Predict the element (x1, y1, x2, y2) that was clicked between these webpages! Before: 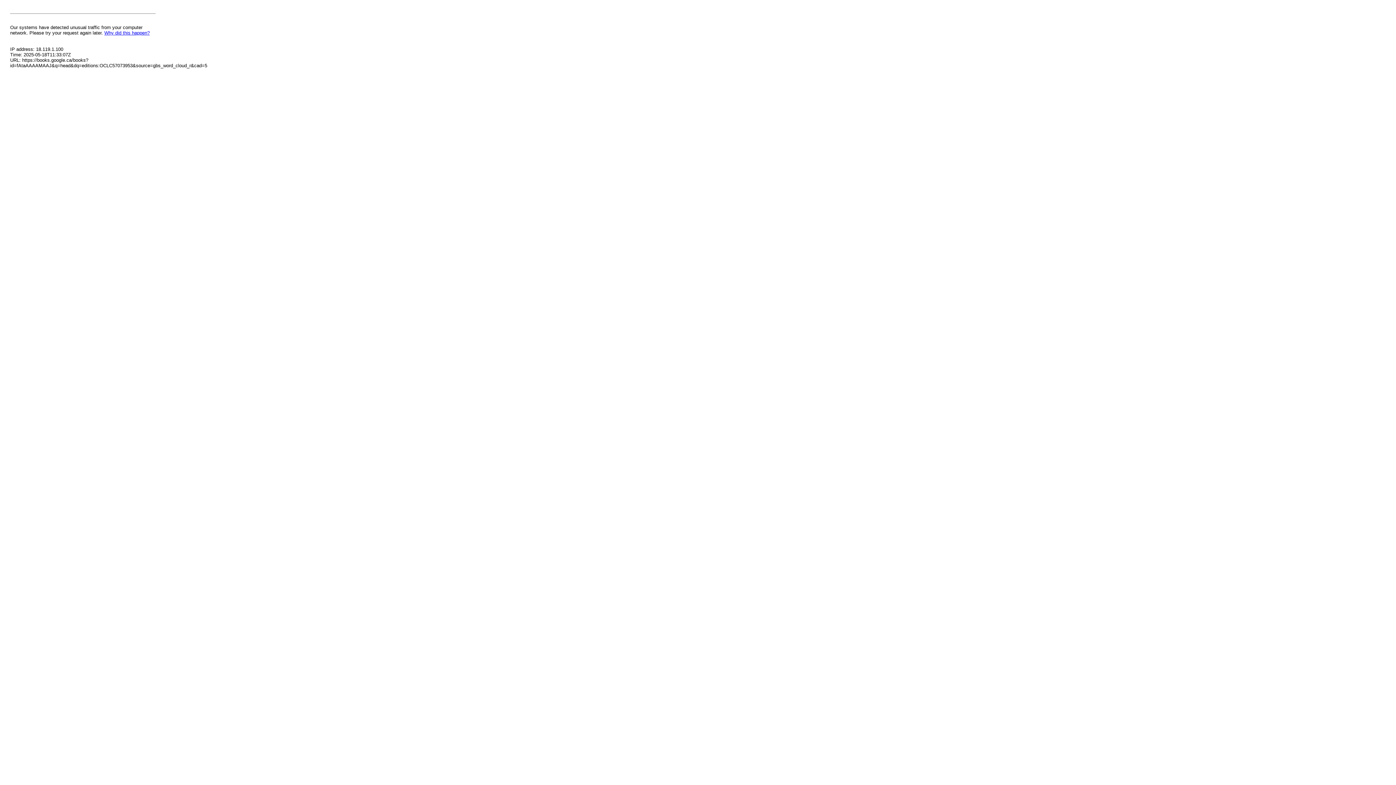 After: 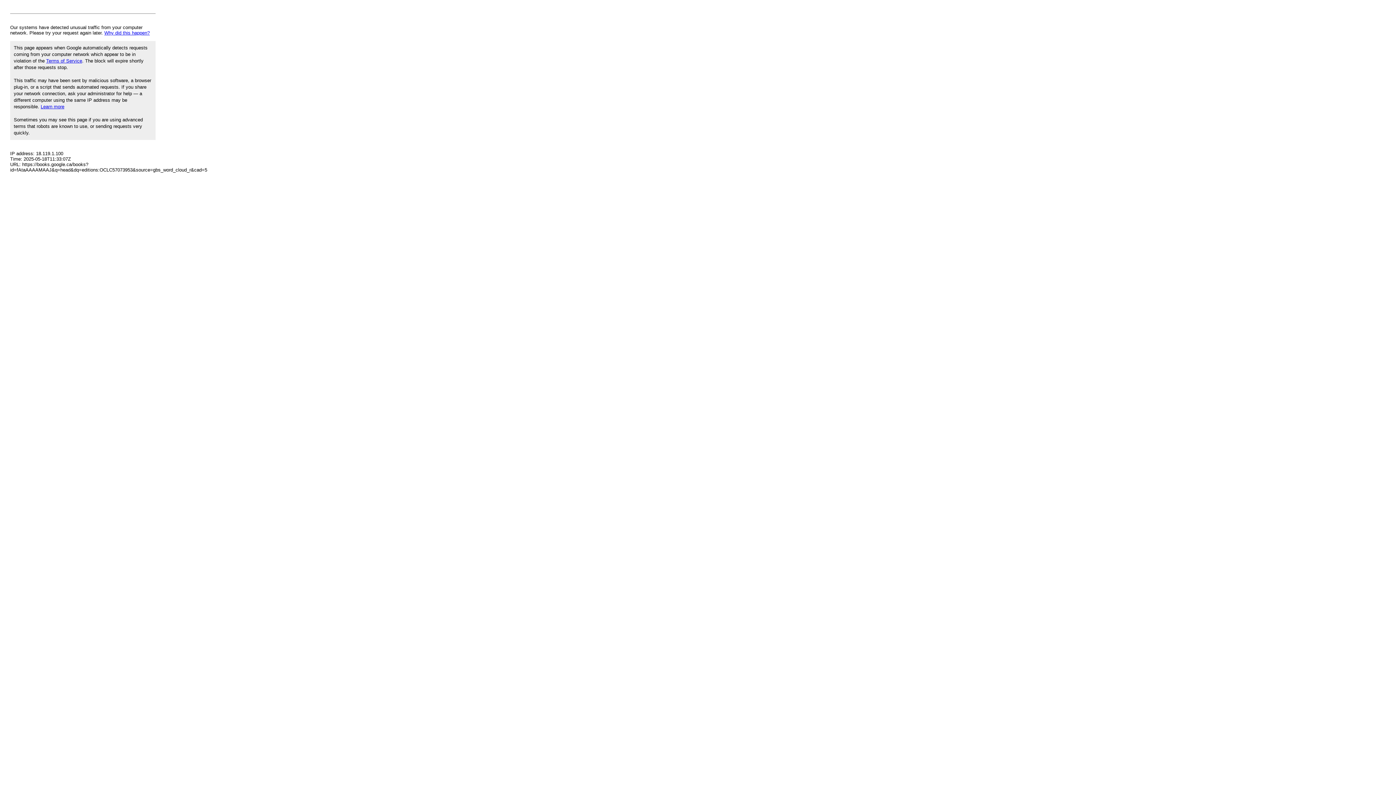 Action: label: Why did this happen? bbox: (104, 30, 149, 35)